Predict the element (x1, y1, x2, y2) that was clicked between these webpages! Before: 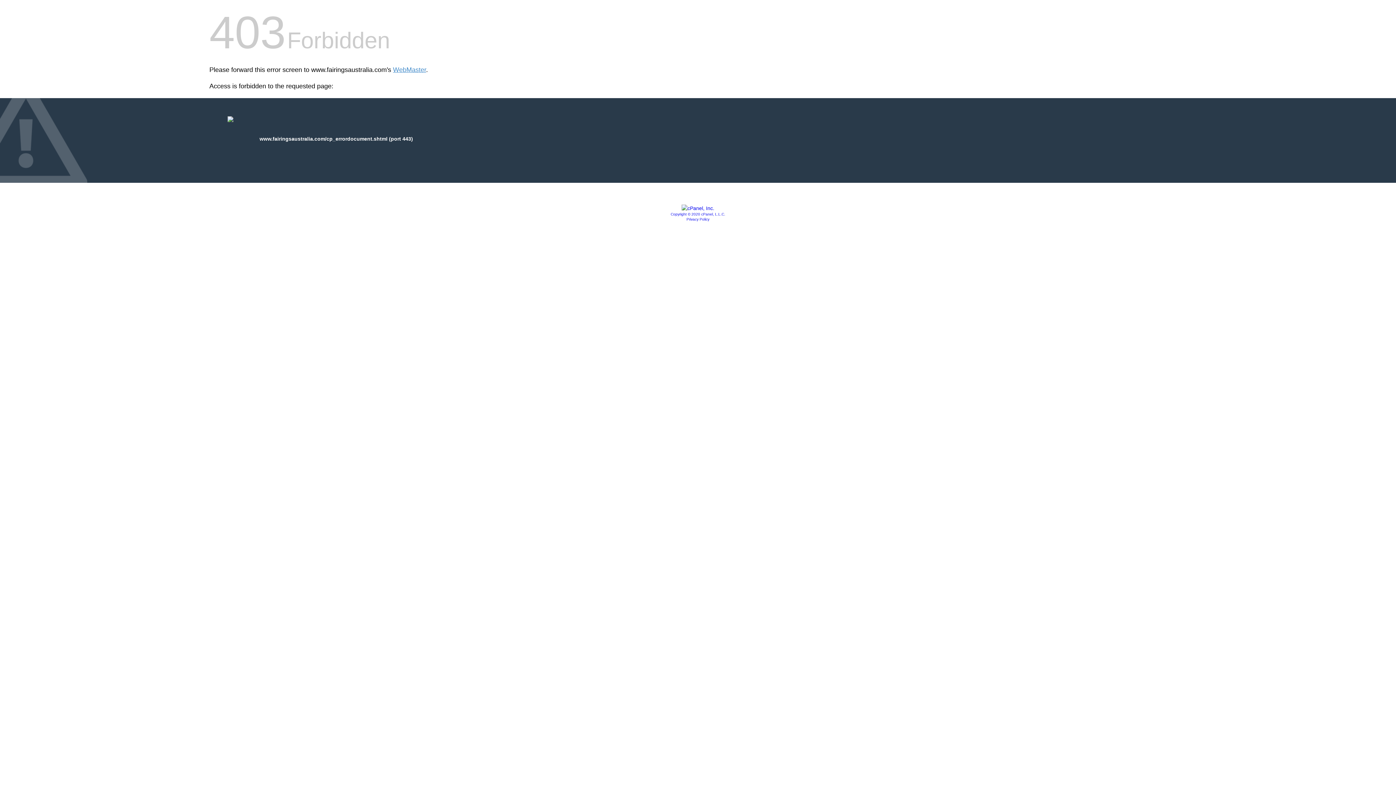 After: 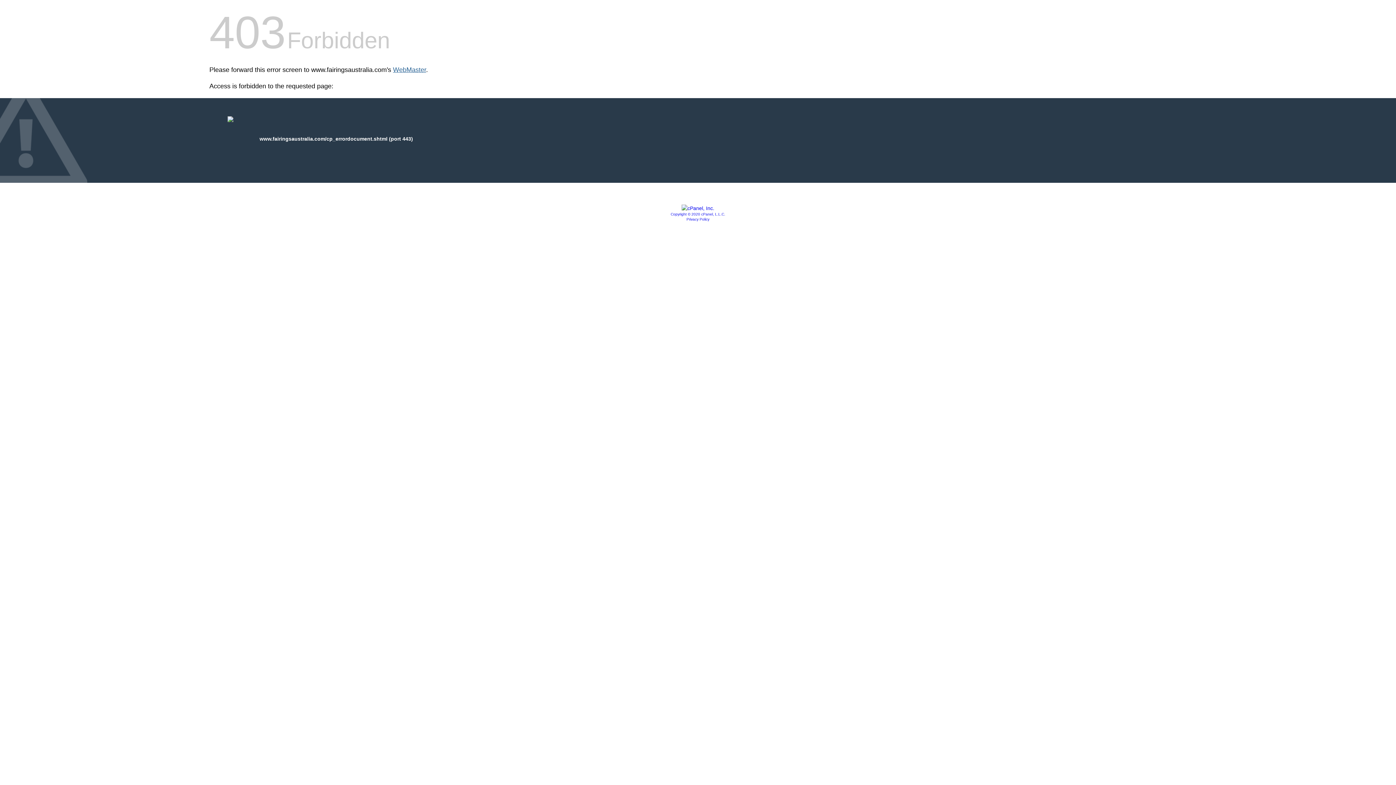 Action: label: WebMaster bbox: (393, 66, 426, 73)